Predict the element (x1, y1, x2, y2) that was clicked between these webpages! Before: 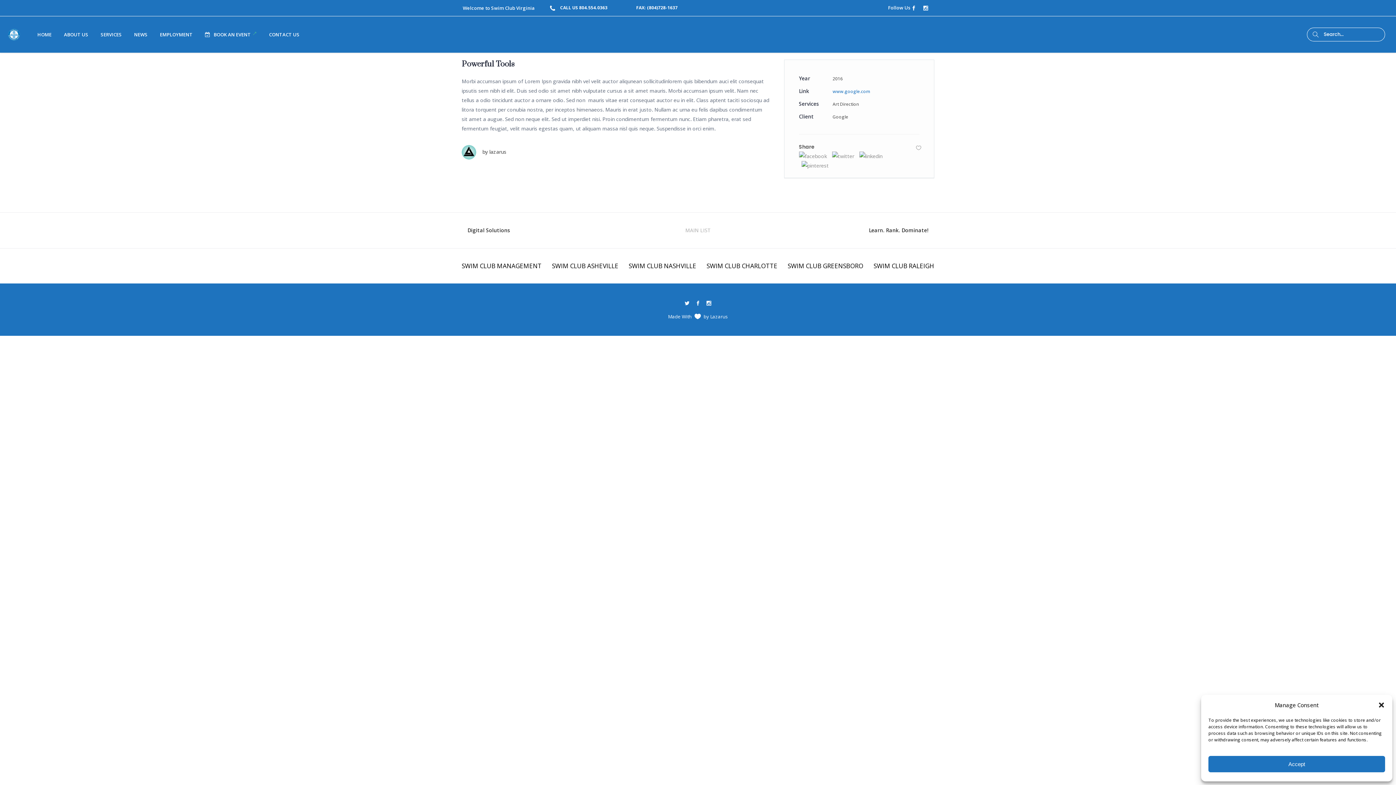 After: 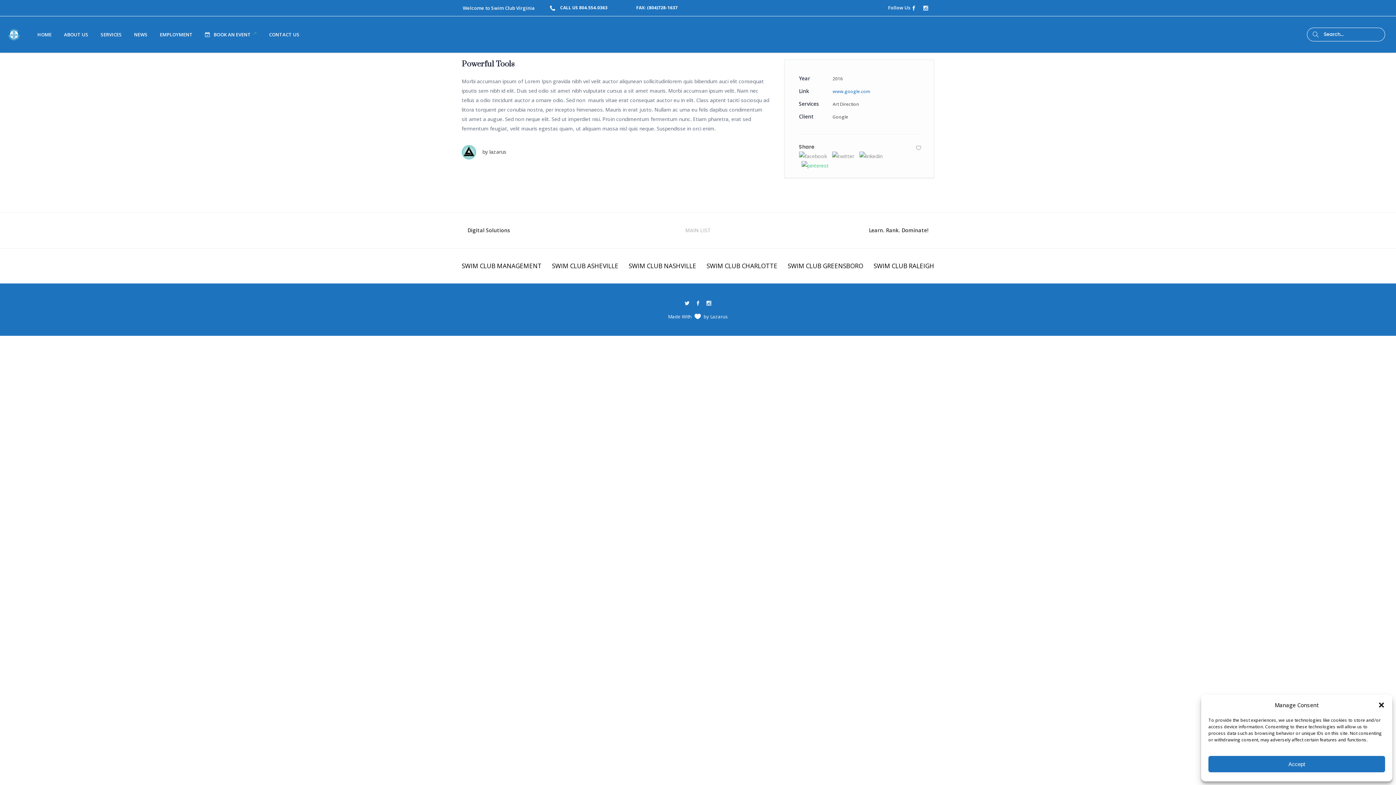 Action: bbox: (799, 162, 828, 169)